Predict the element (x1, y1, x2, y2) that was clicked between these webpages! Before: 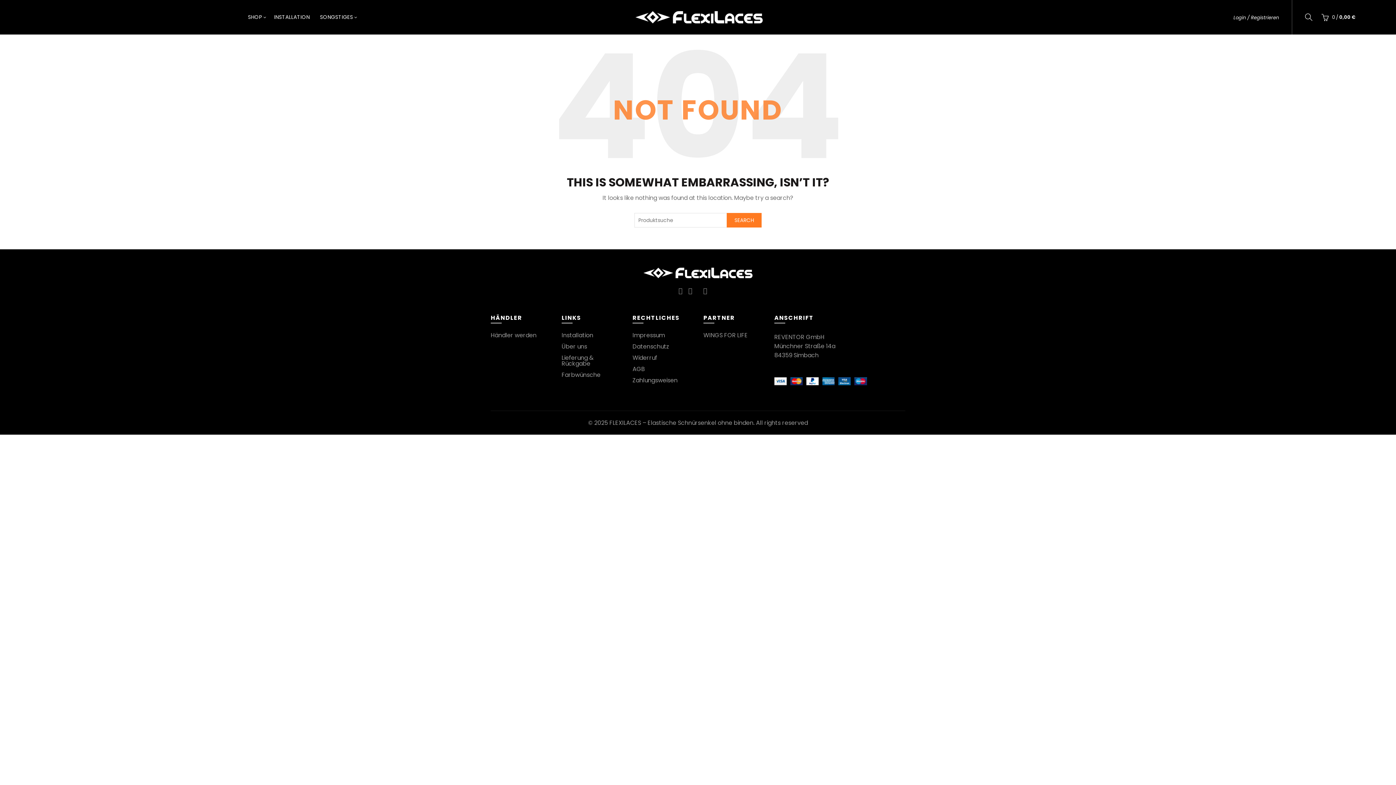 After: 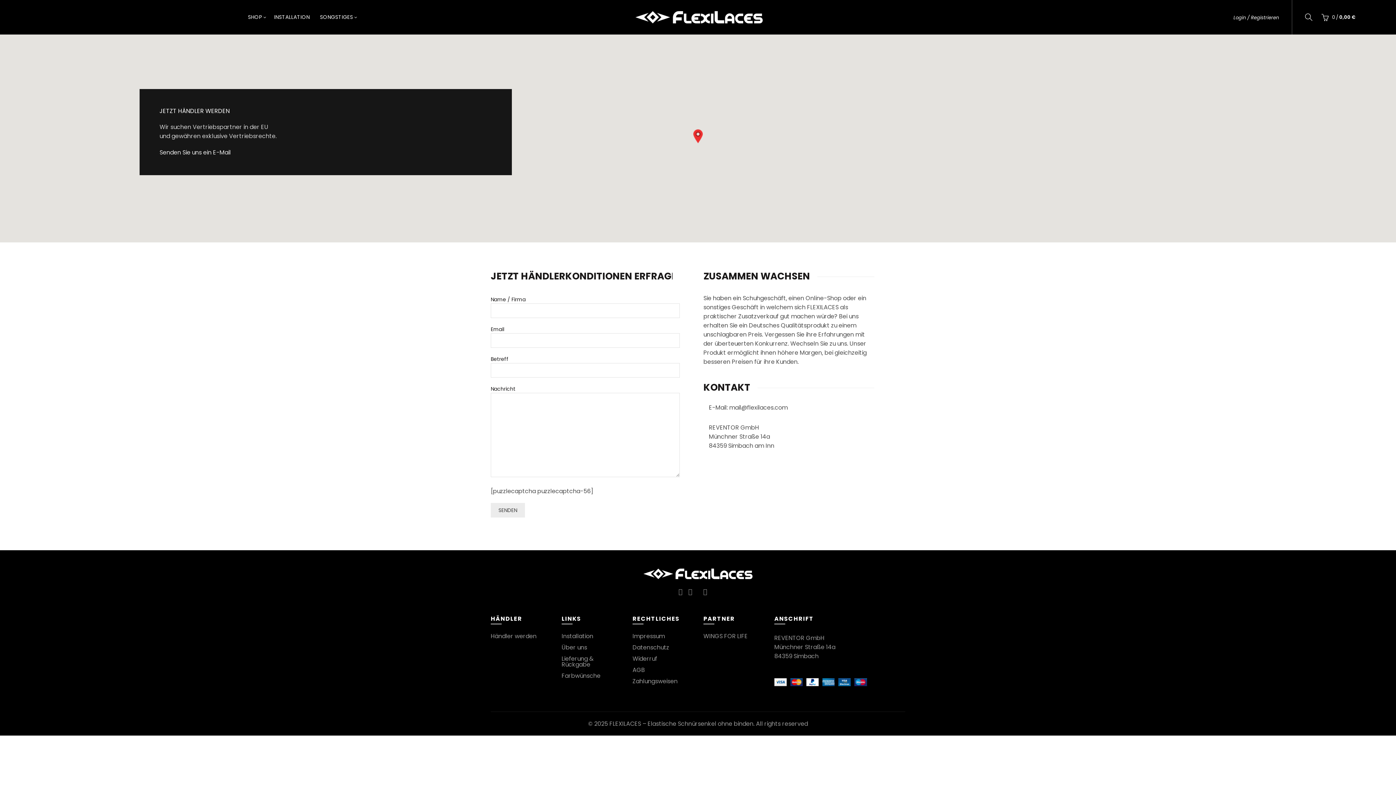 Action: label: Händler werden bbox: (490, 331, 536, 339)